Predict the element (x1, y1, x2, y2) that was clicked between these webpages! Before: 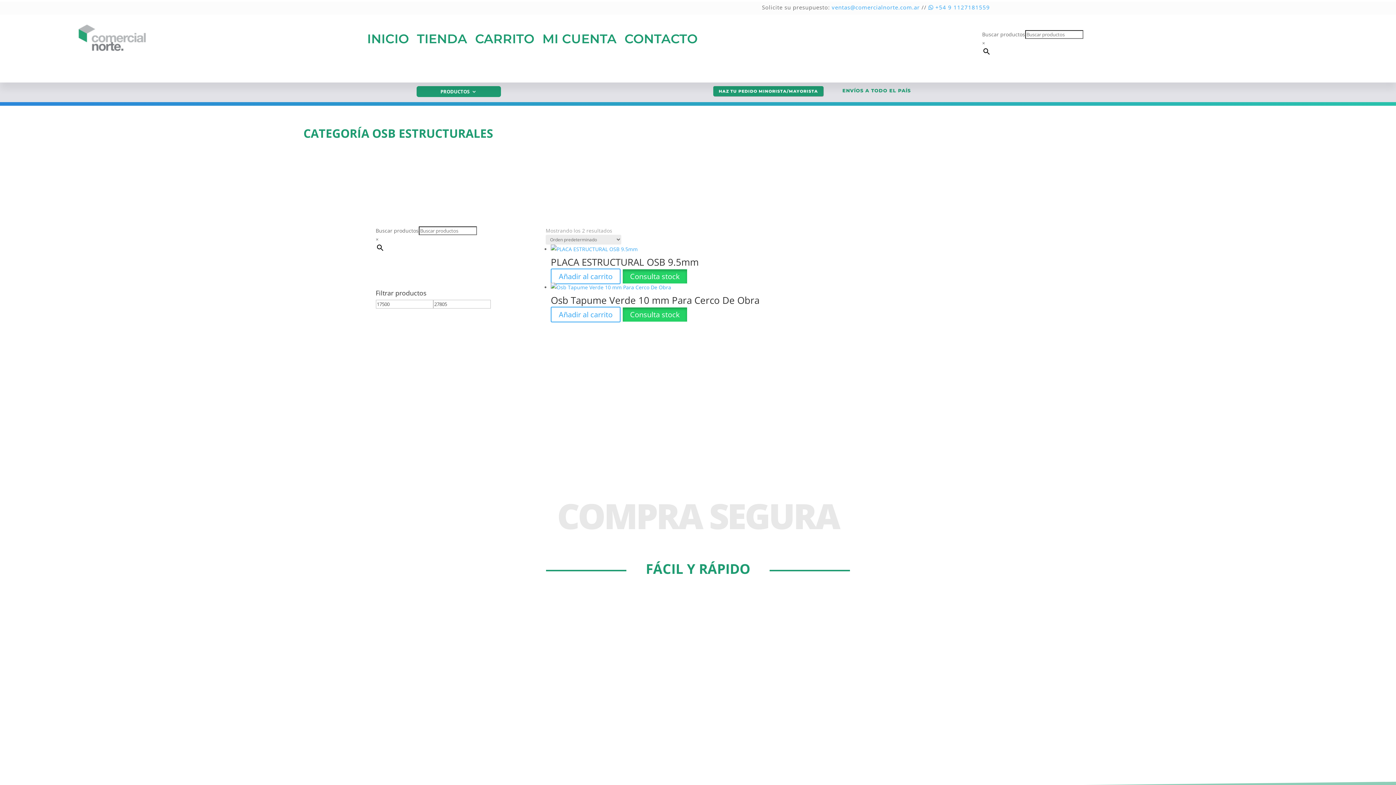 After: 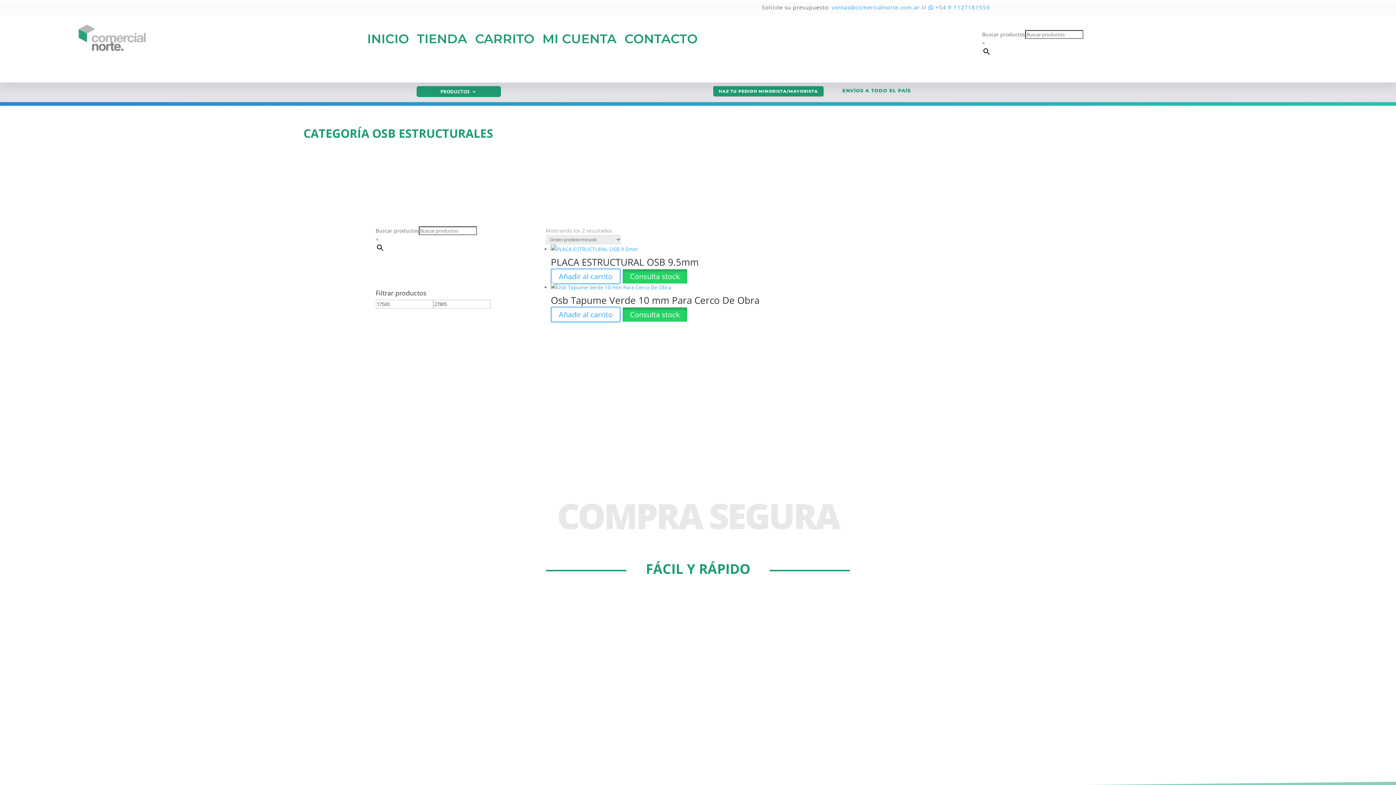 Action: label: ENVÍOS A TODO EL PAÍS bbox: (839, 86, 914, 96)